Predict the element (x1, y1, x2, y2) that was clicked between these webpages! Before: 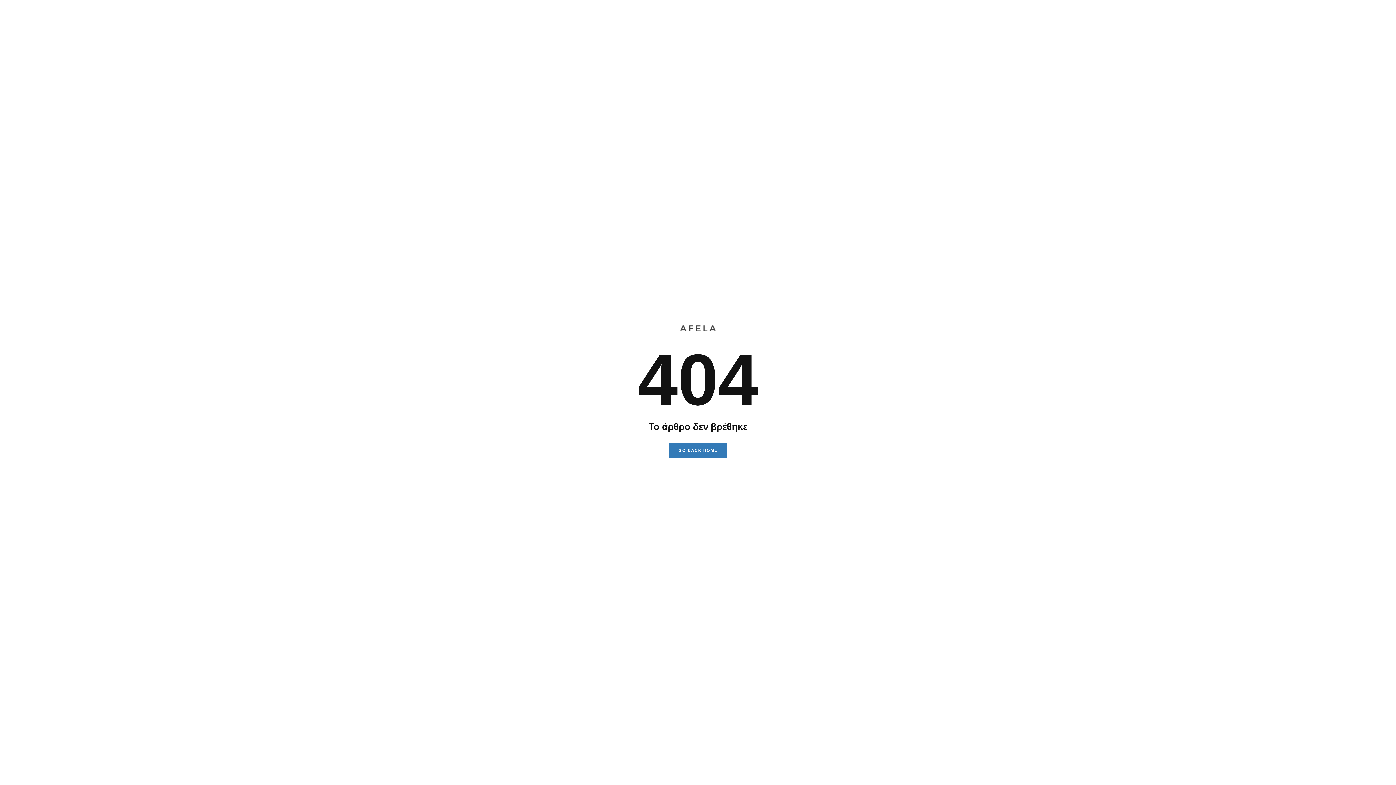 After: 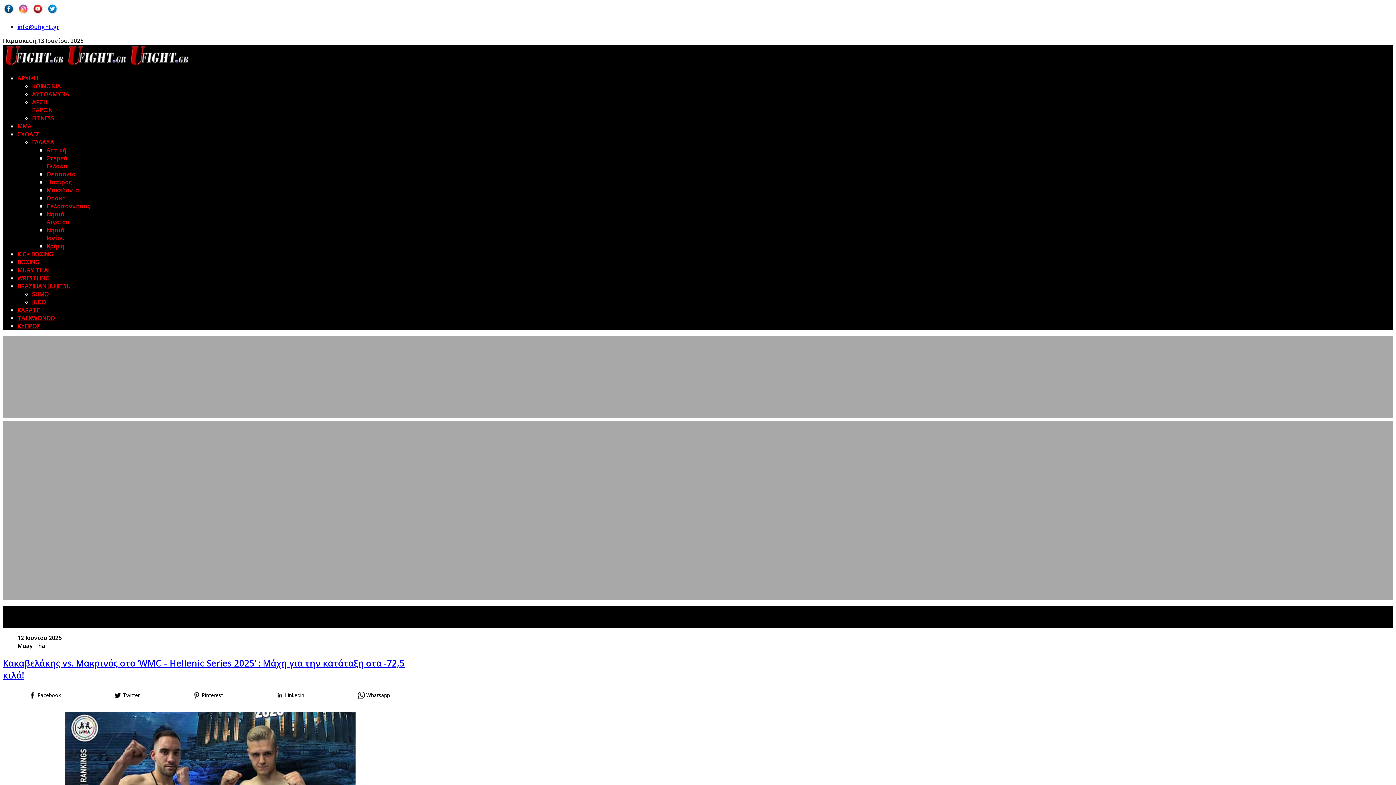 Action: label: GO BACK HOME bbox: (669, 443, 727, 458)